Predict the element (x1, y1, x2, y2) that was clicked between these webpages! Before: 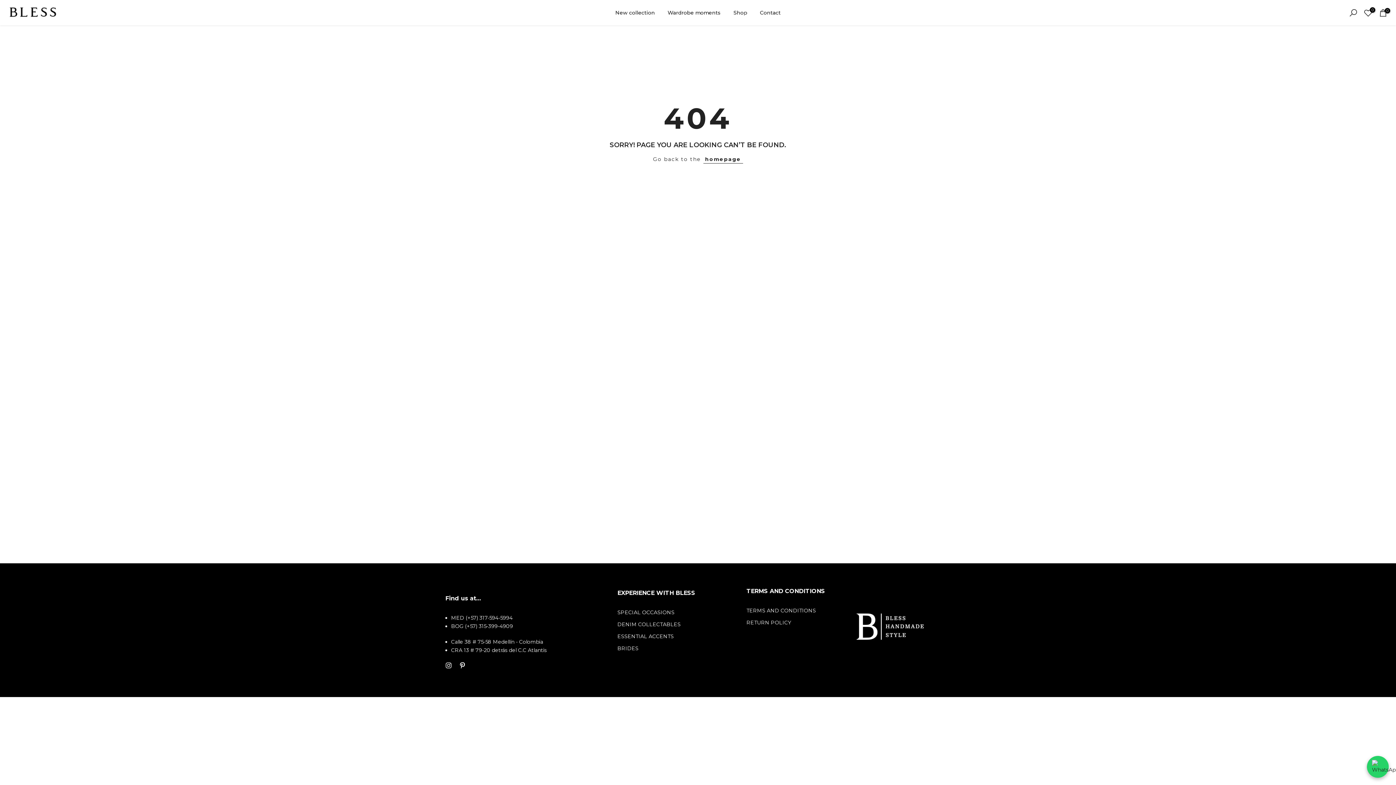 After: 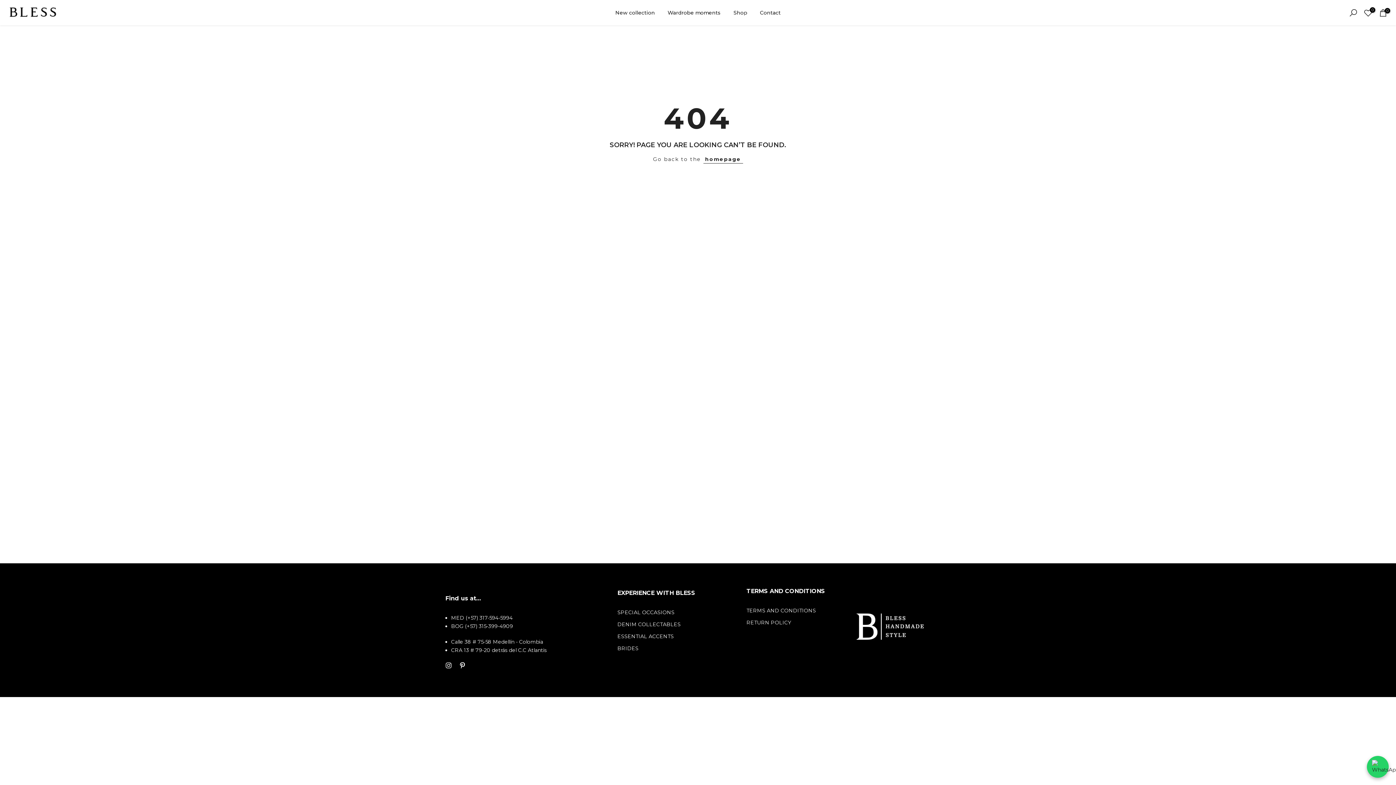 Action: label: CRA 13 # 79-20 detrás del C.C Atlantis bbox: (451, 647, 546, 654)